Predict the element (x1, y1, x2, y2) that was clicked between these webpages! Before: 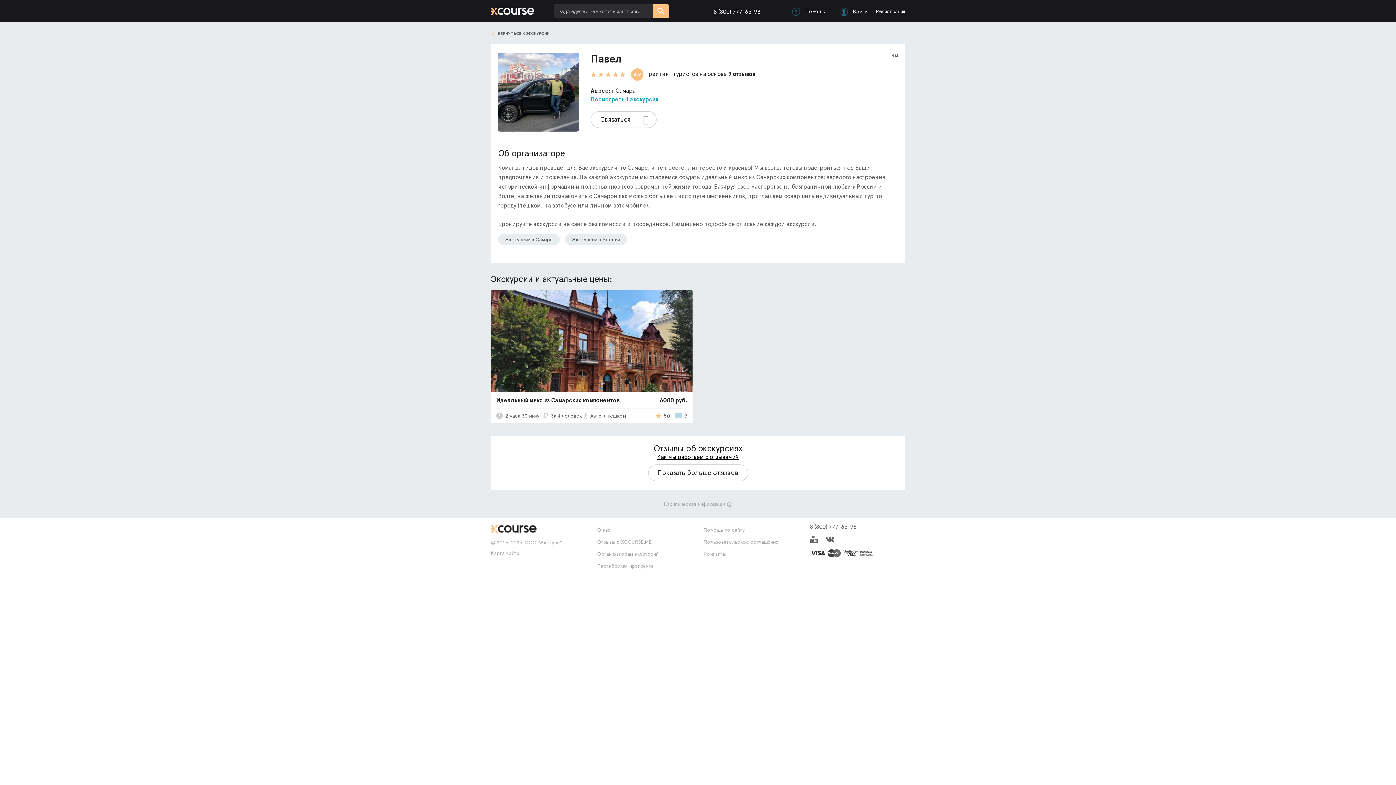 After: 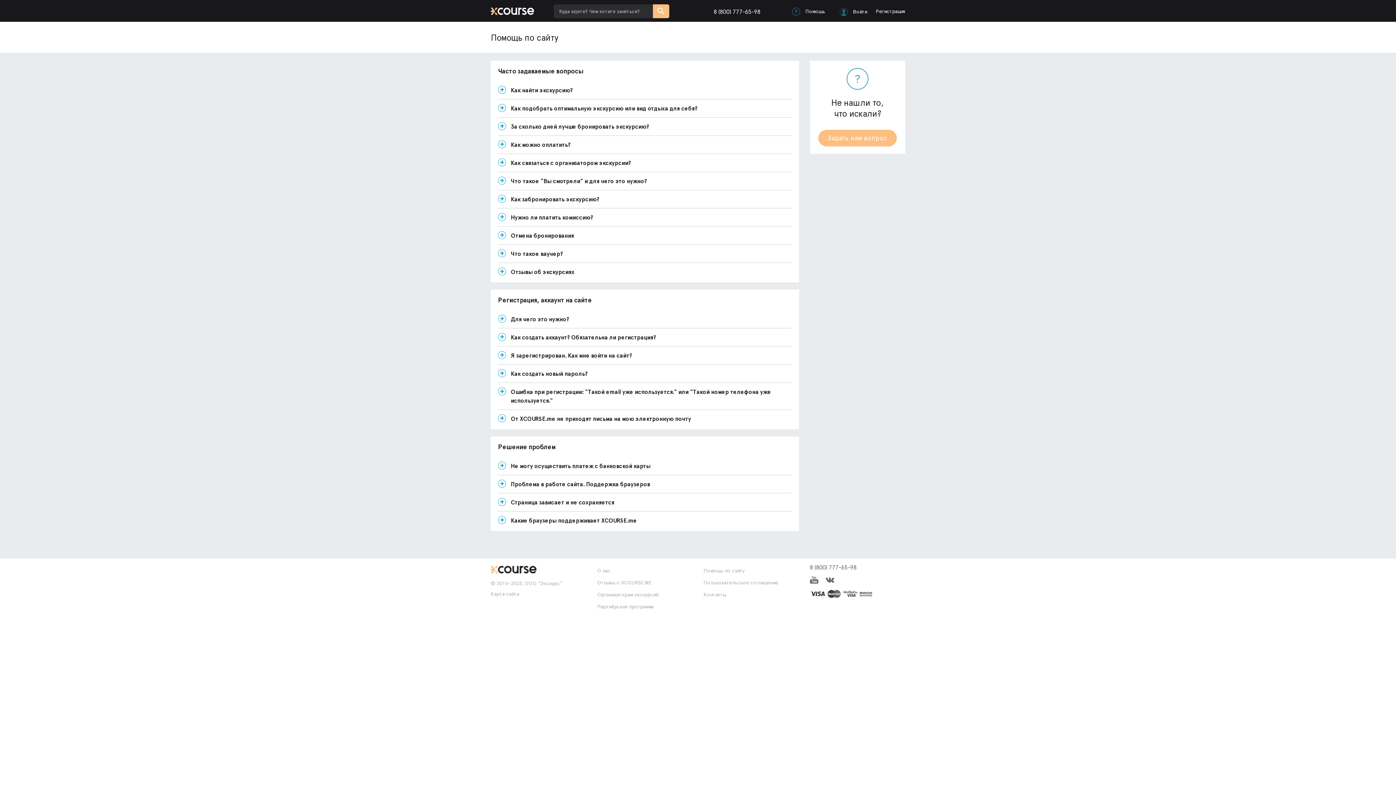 Action: bbox: (703, 526, 744, 533) label: Помощь по сайту